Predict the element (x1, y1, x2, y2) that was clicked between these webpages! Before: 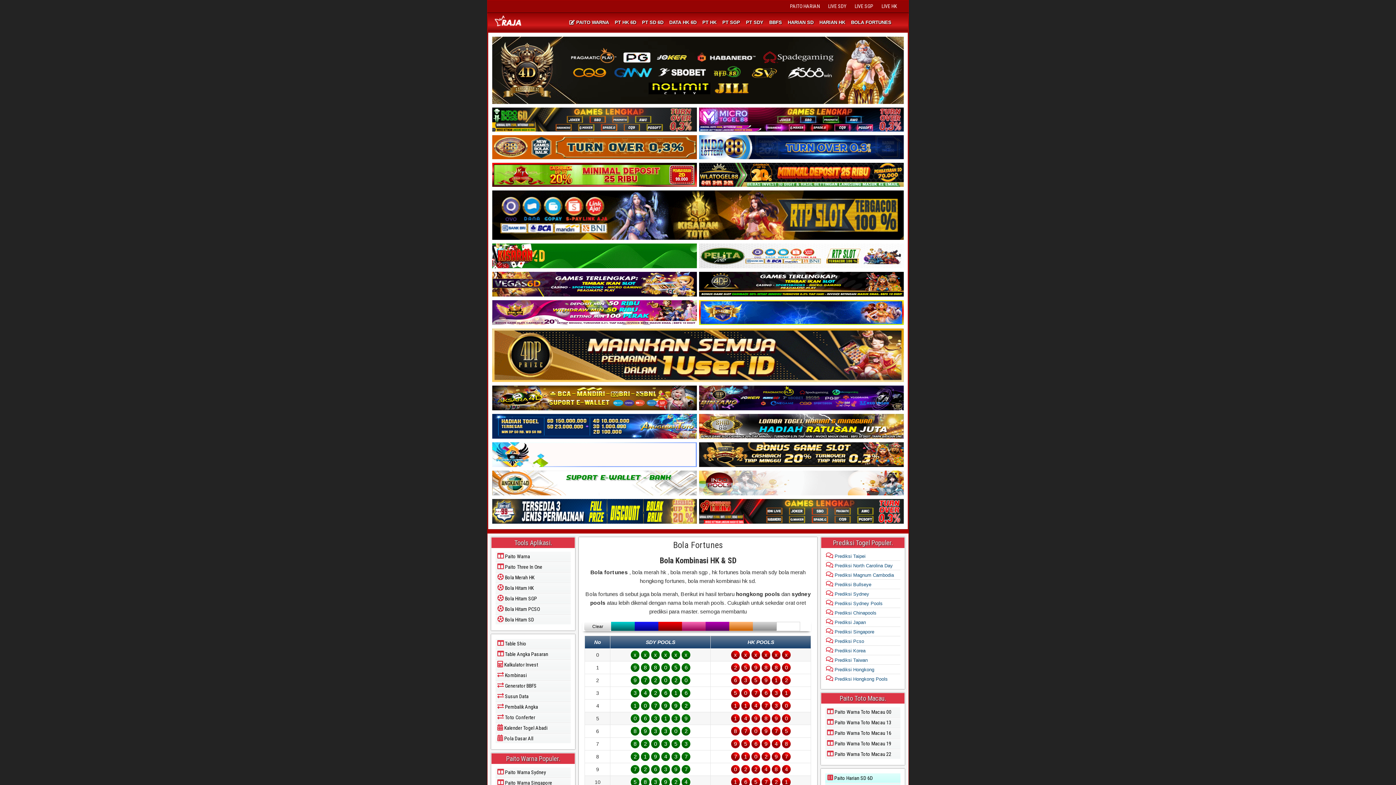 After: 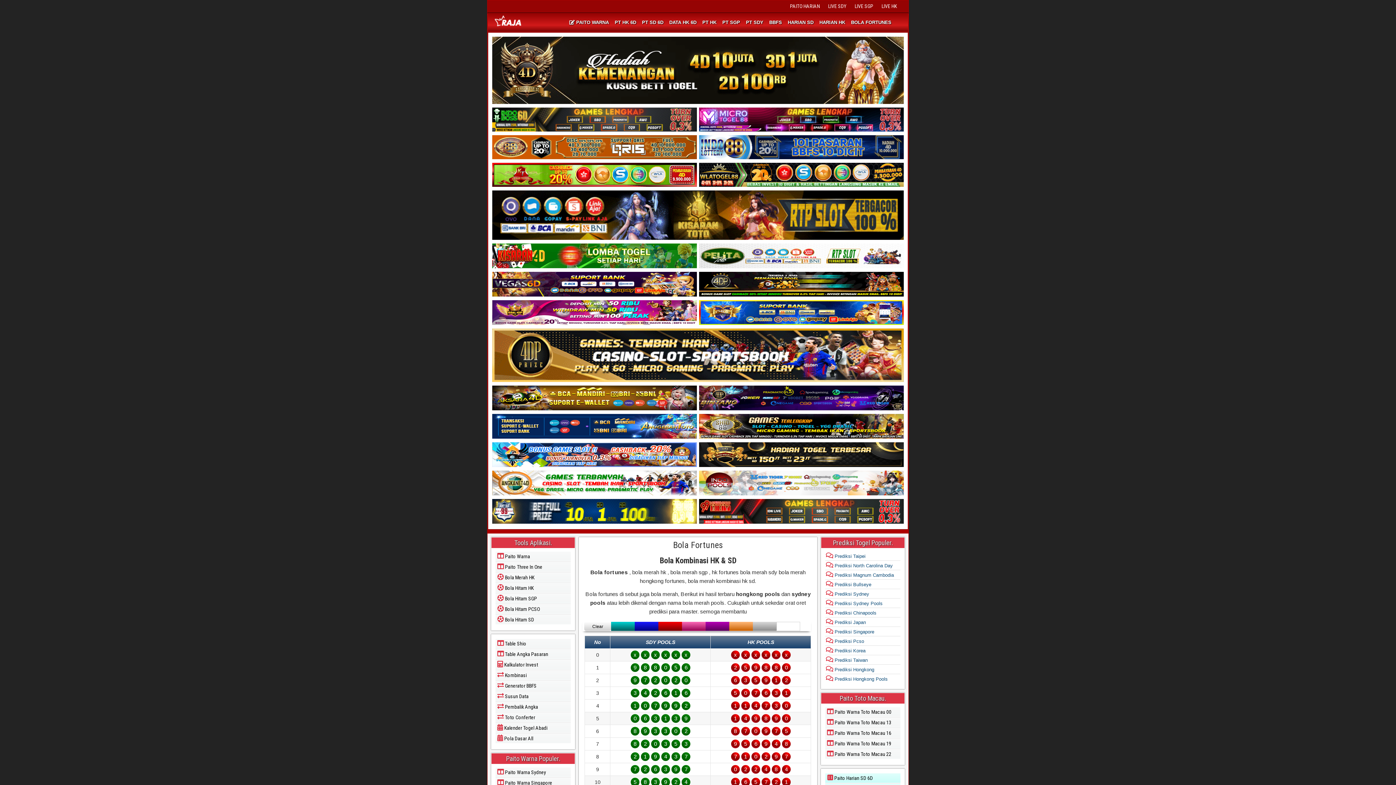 Action: bbox: (491, 435, 697, 440)